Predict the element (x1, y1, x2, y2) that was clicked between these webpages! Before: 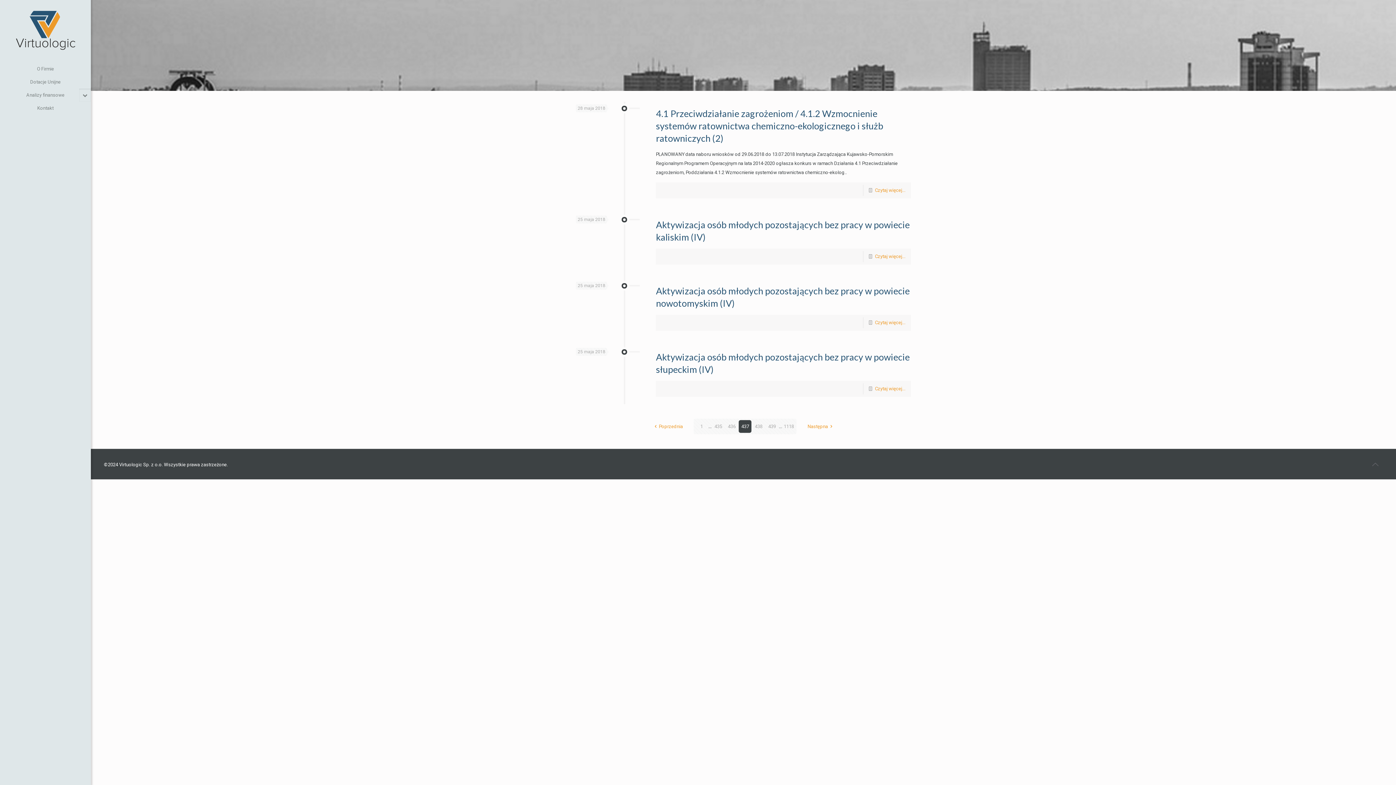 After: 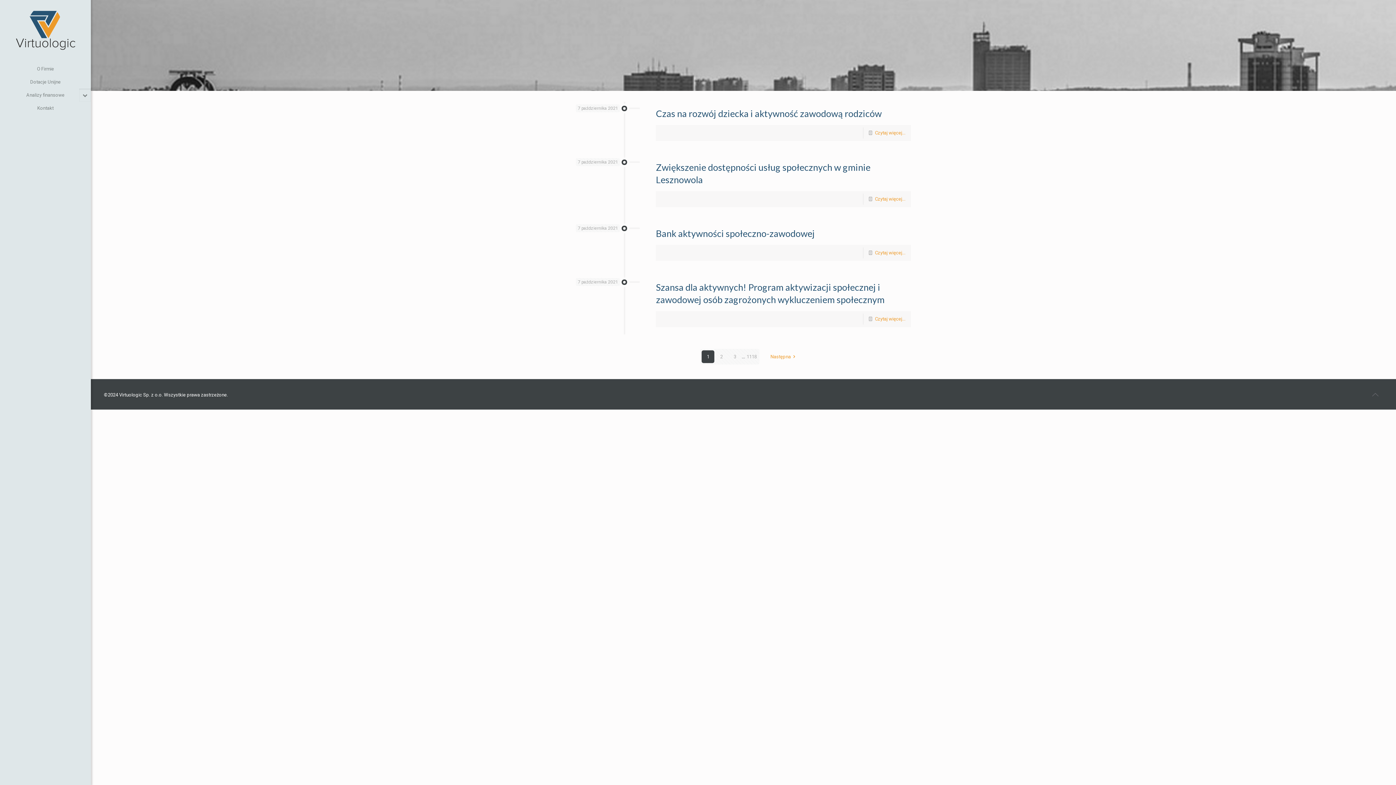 Action: bbox: (695, 420, 708, 433) label: 1